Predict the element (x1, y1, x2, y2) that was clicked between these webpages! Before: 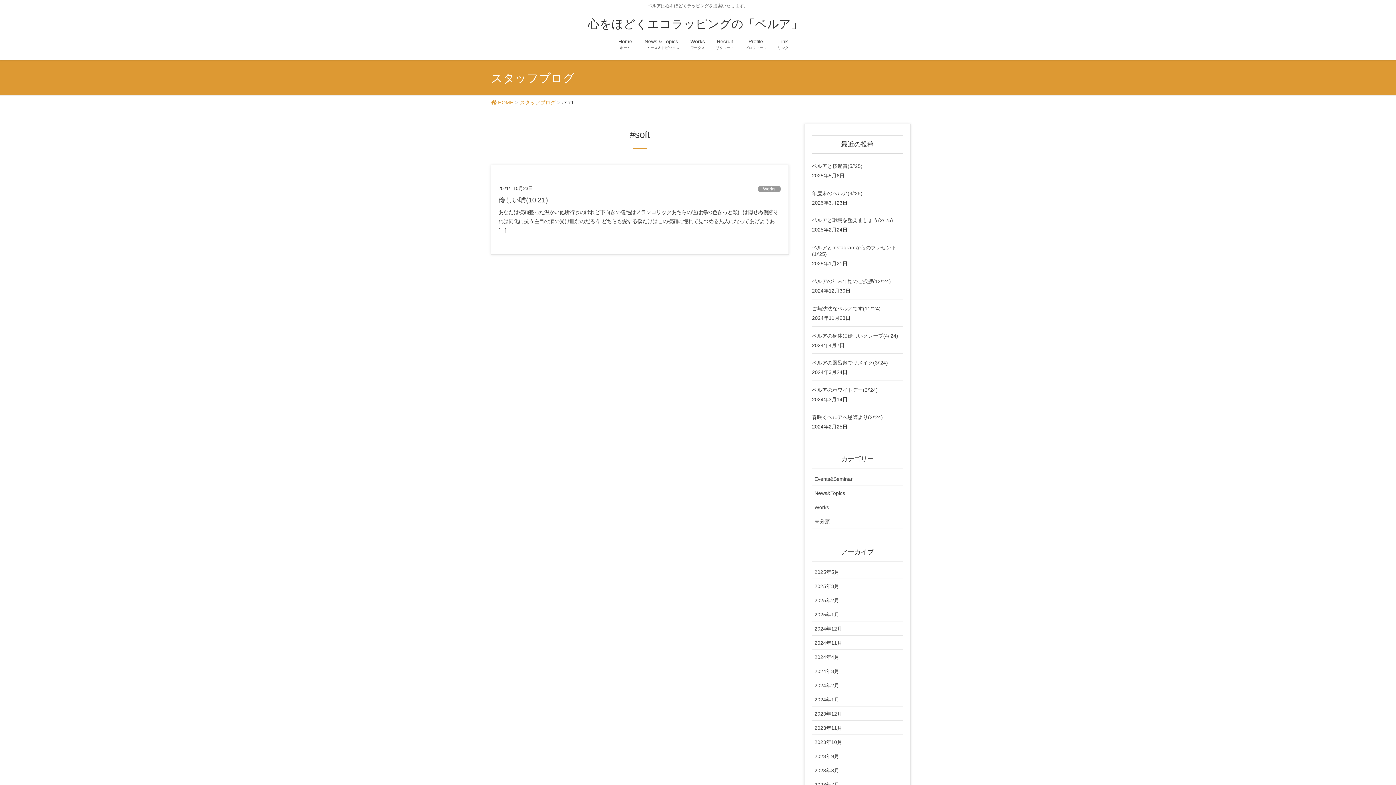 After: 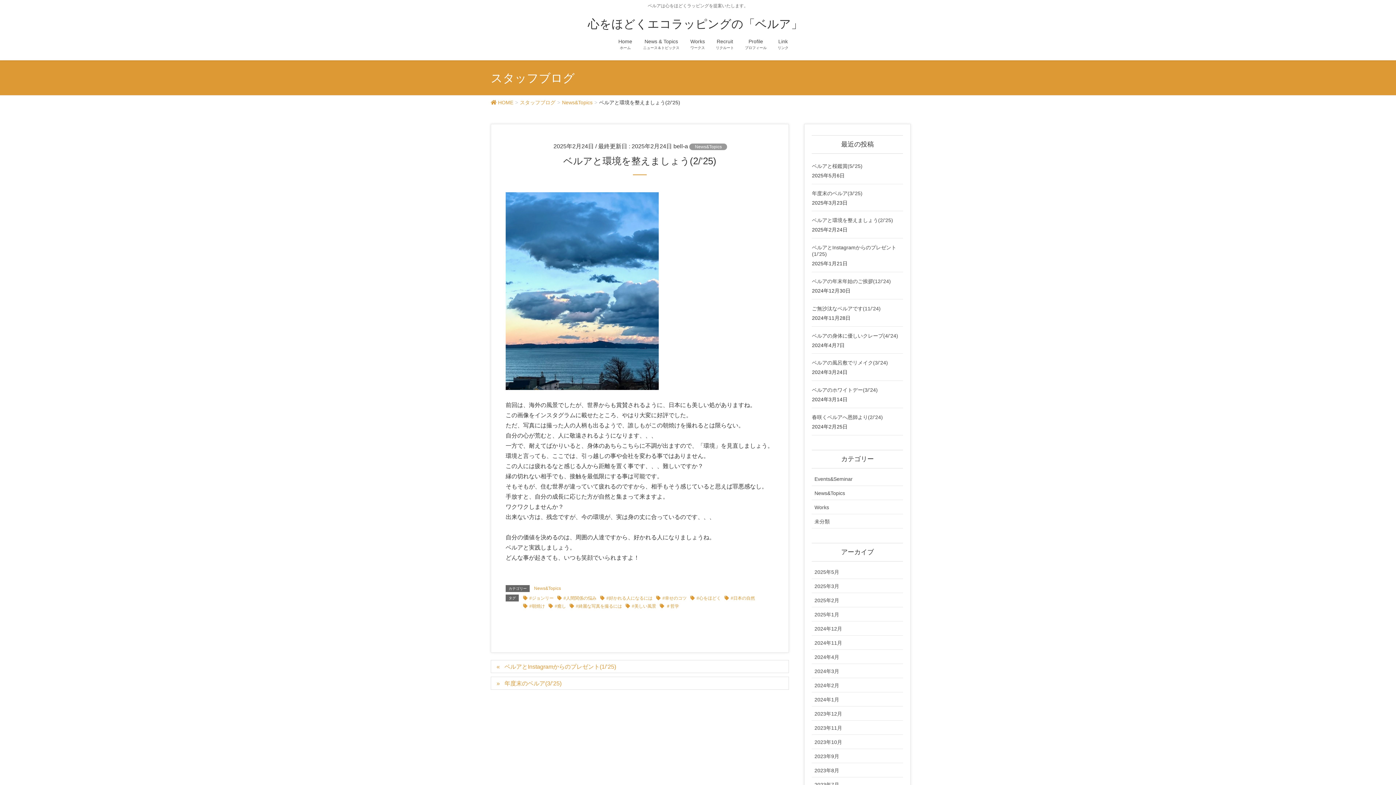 Action: bbox: (812, 217, 893, 223) label: ベルアと環境を整えましょう(2/’25)